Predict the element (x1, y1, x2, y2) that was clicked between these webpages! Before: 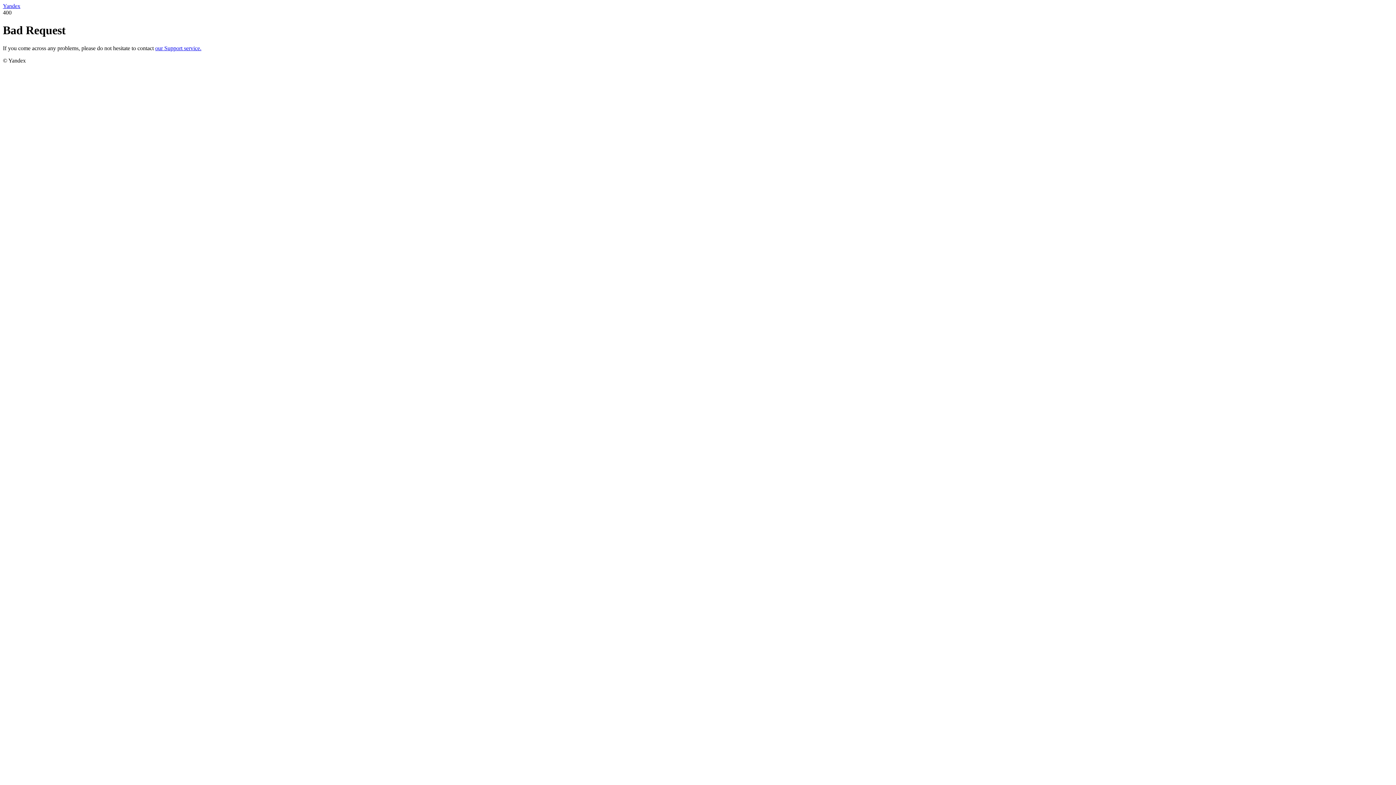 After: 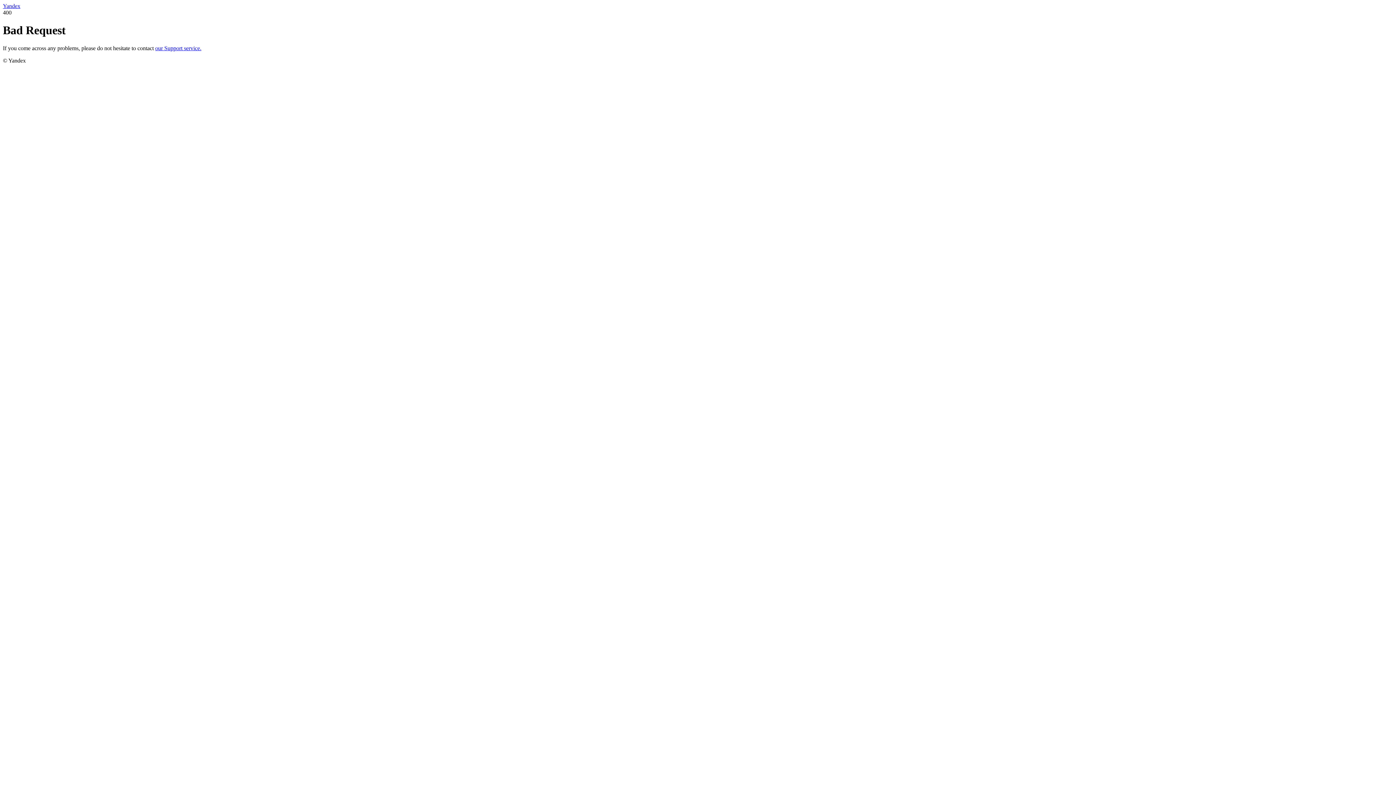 Action: label: Yandex bbox: (2, 2, 20, 9)